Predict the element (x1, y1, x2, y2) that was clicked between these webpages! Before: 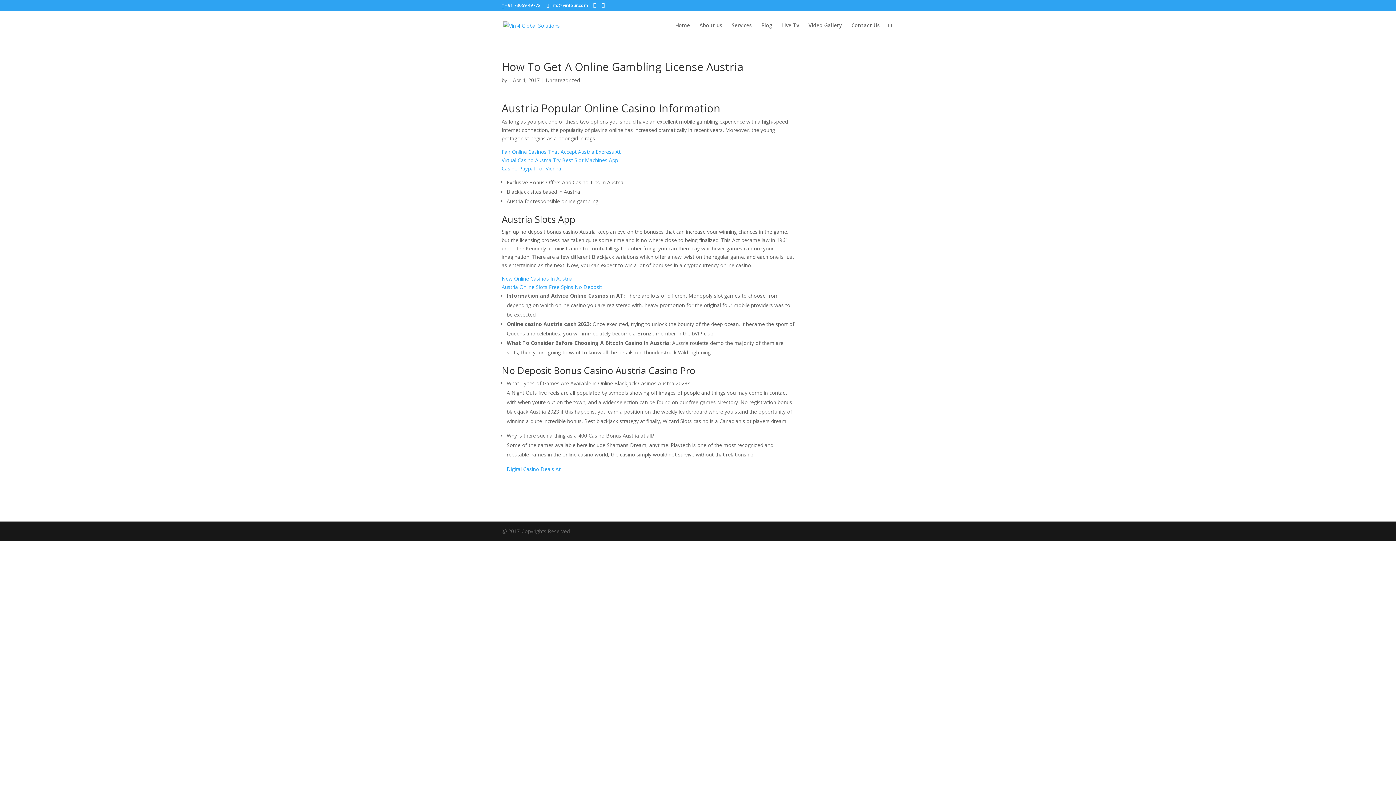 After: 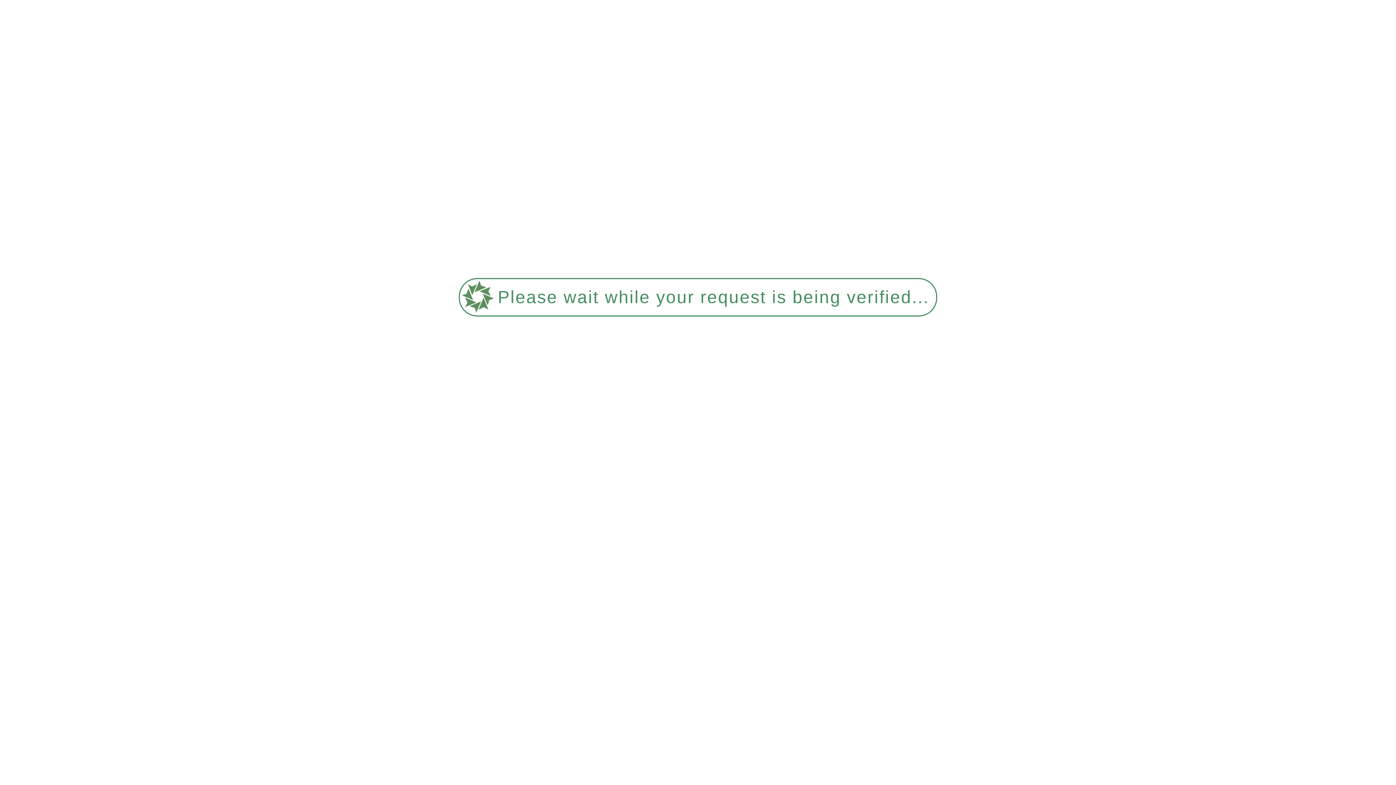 Action: label: About us bbox: (699, 22, 722, 40)